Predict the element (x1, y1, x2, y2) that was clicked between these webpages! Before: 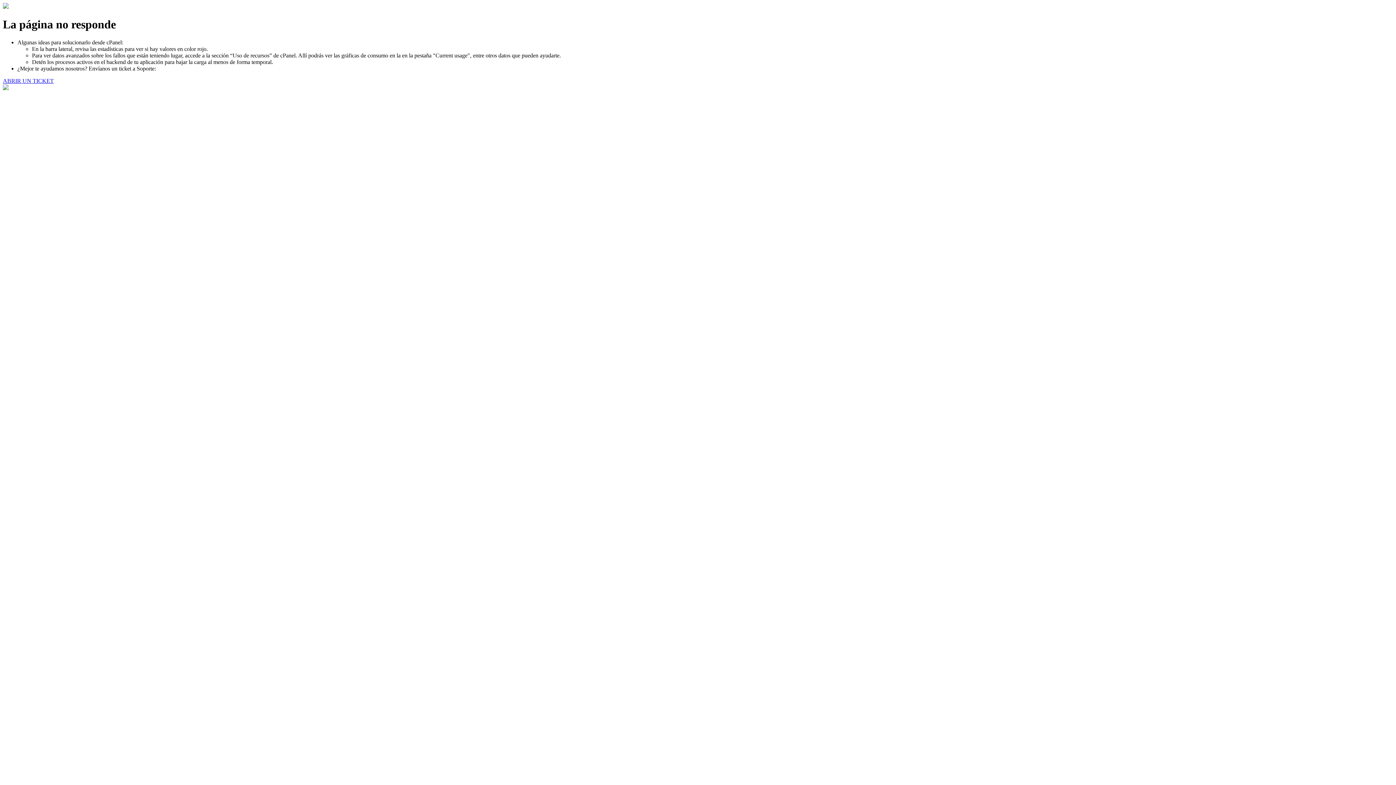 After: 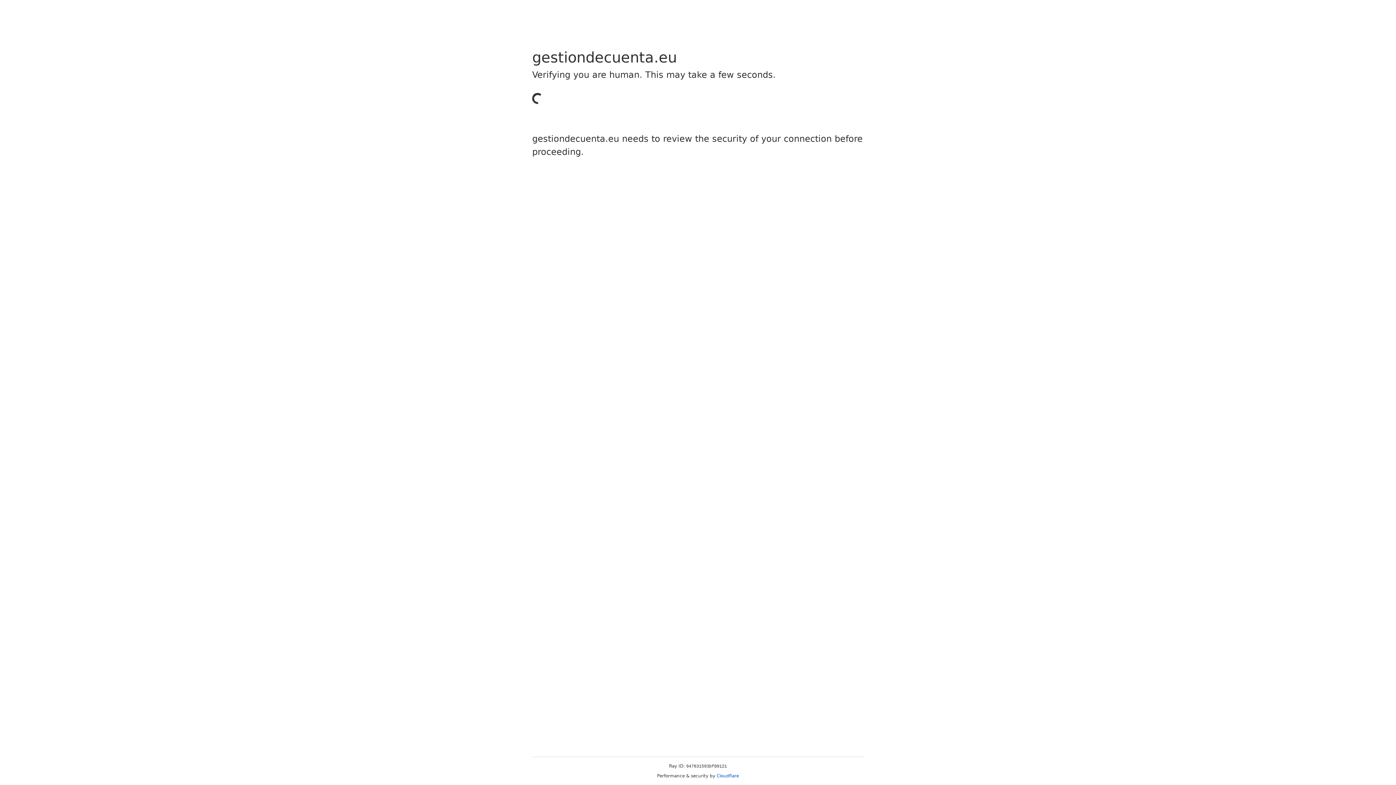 Action: bbox: (2, 77, 53, 83) label: ABRIR UN TICKET